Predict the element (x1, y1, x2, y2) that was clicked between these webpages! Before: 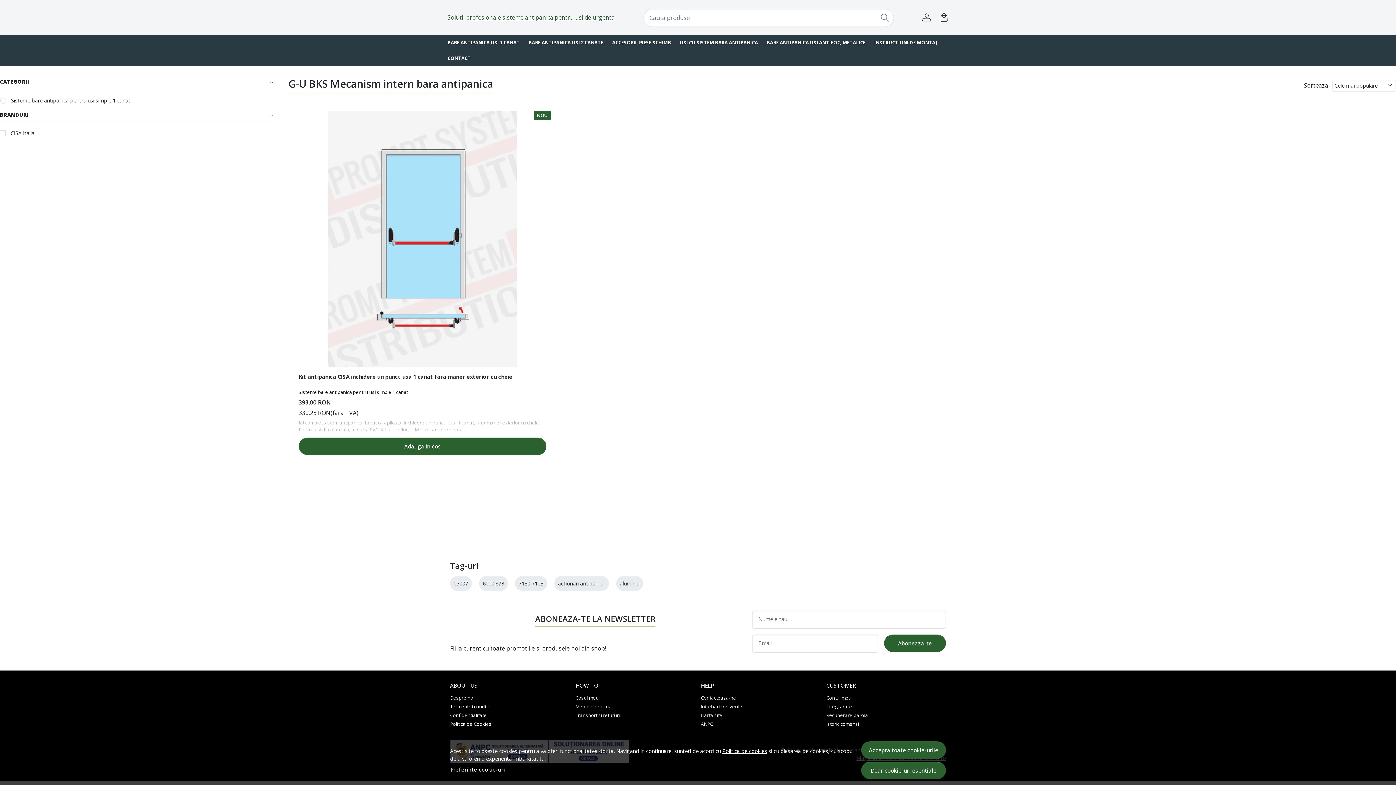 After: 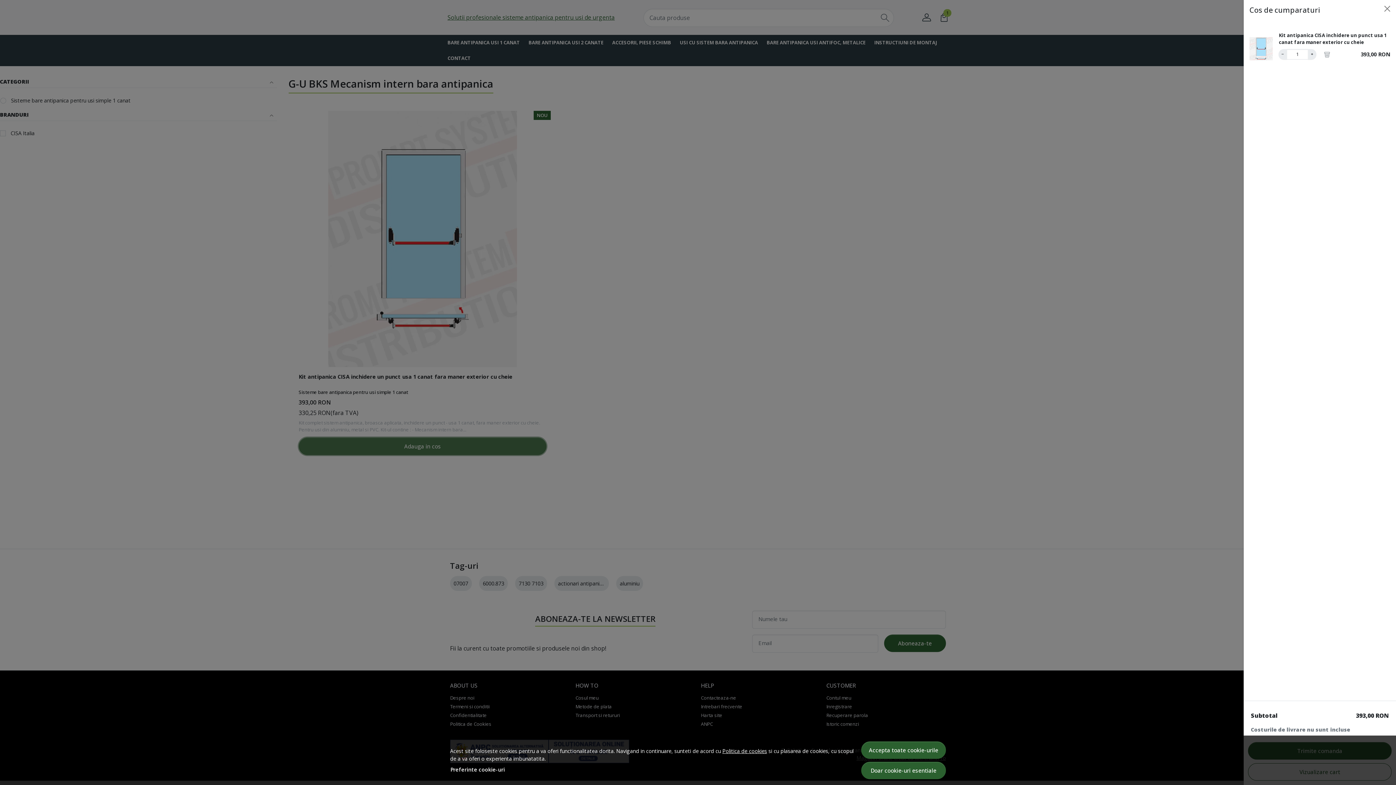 Action: label: Adauga in cos bbox: (298, 437, 546, 455)